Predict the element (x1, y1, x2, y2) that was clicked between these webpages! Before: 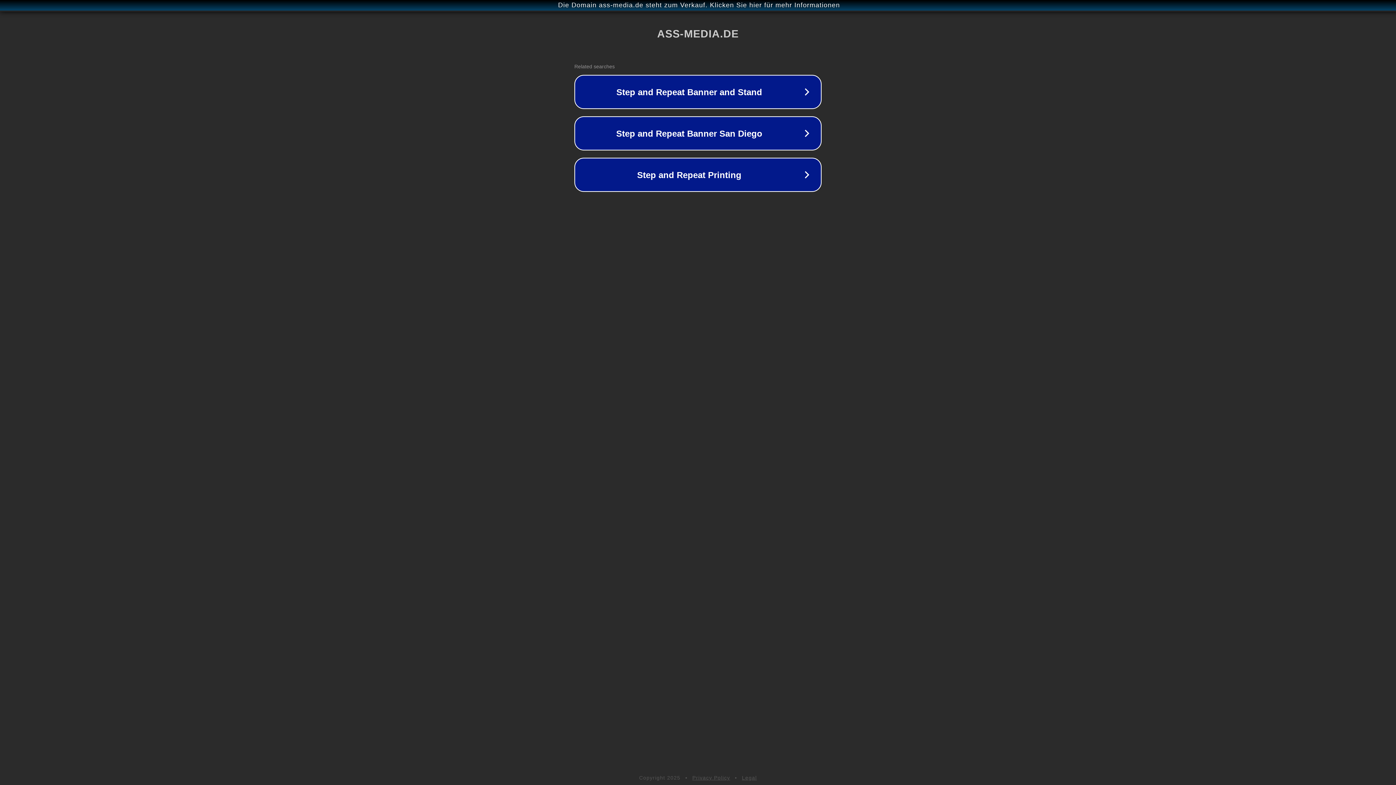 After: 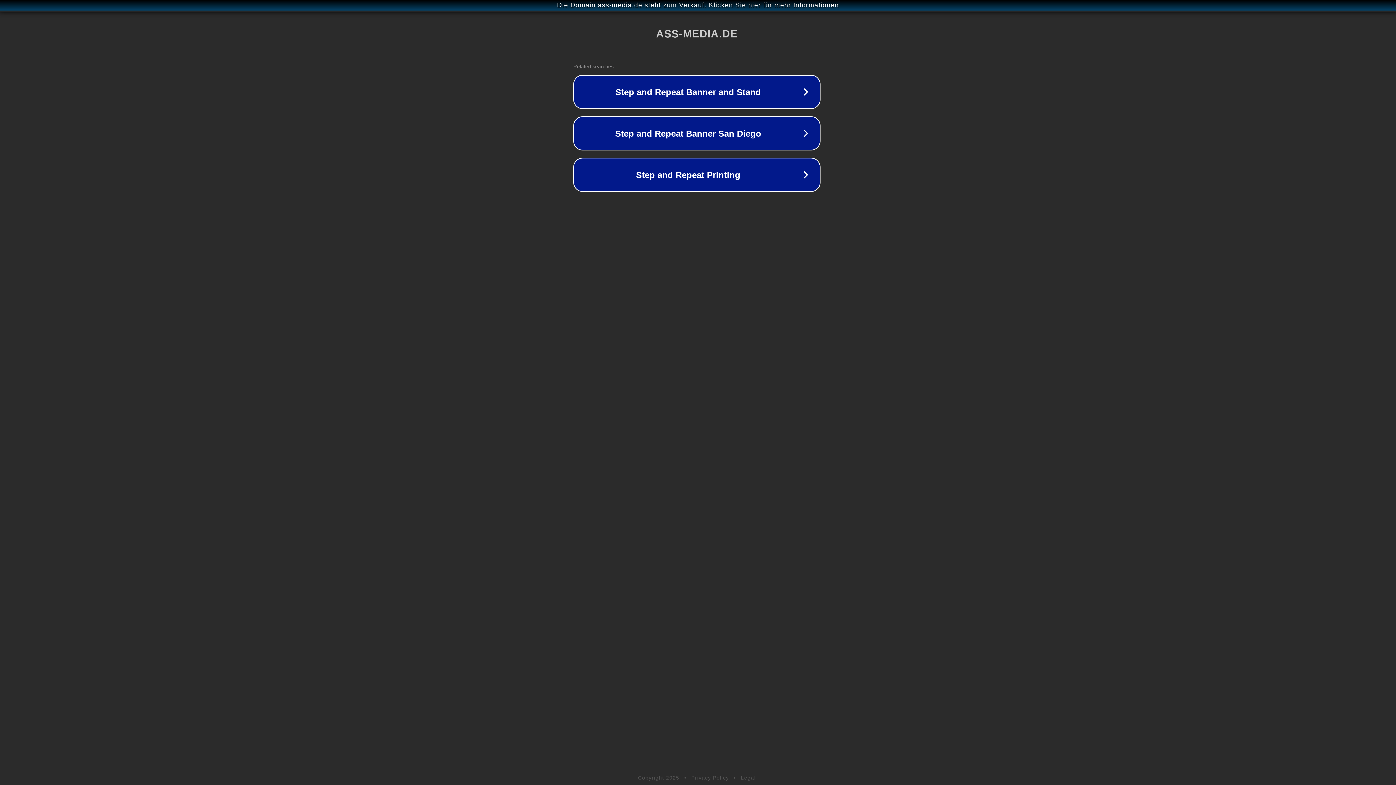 Action: bbox: (1, 1, 1397, 9) label: Die Domain ass-media.de steht zum Verkauf. Klicken Sie hier für mehr Informationen